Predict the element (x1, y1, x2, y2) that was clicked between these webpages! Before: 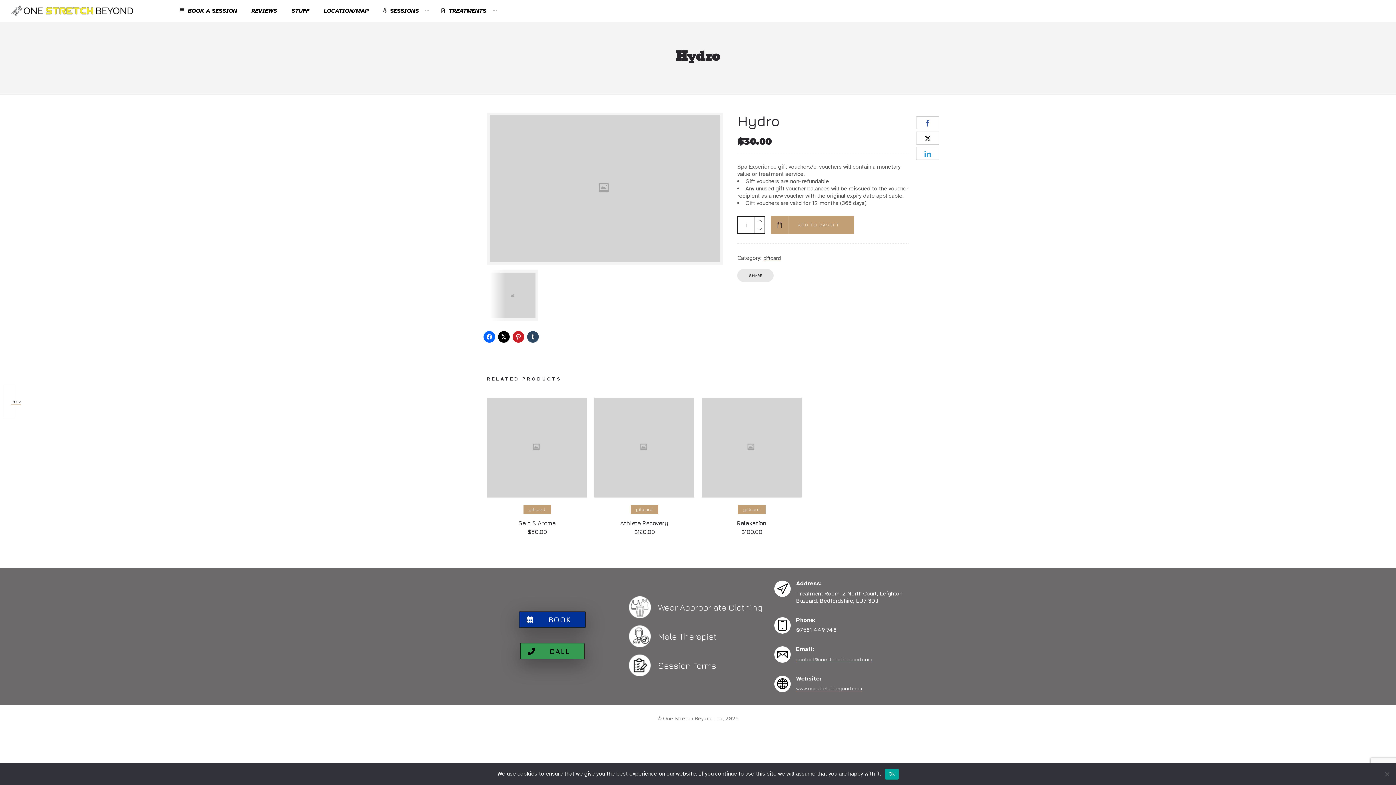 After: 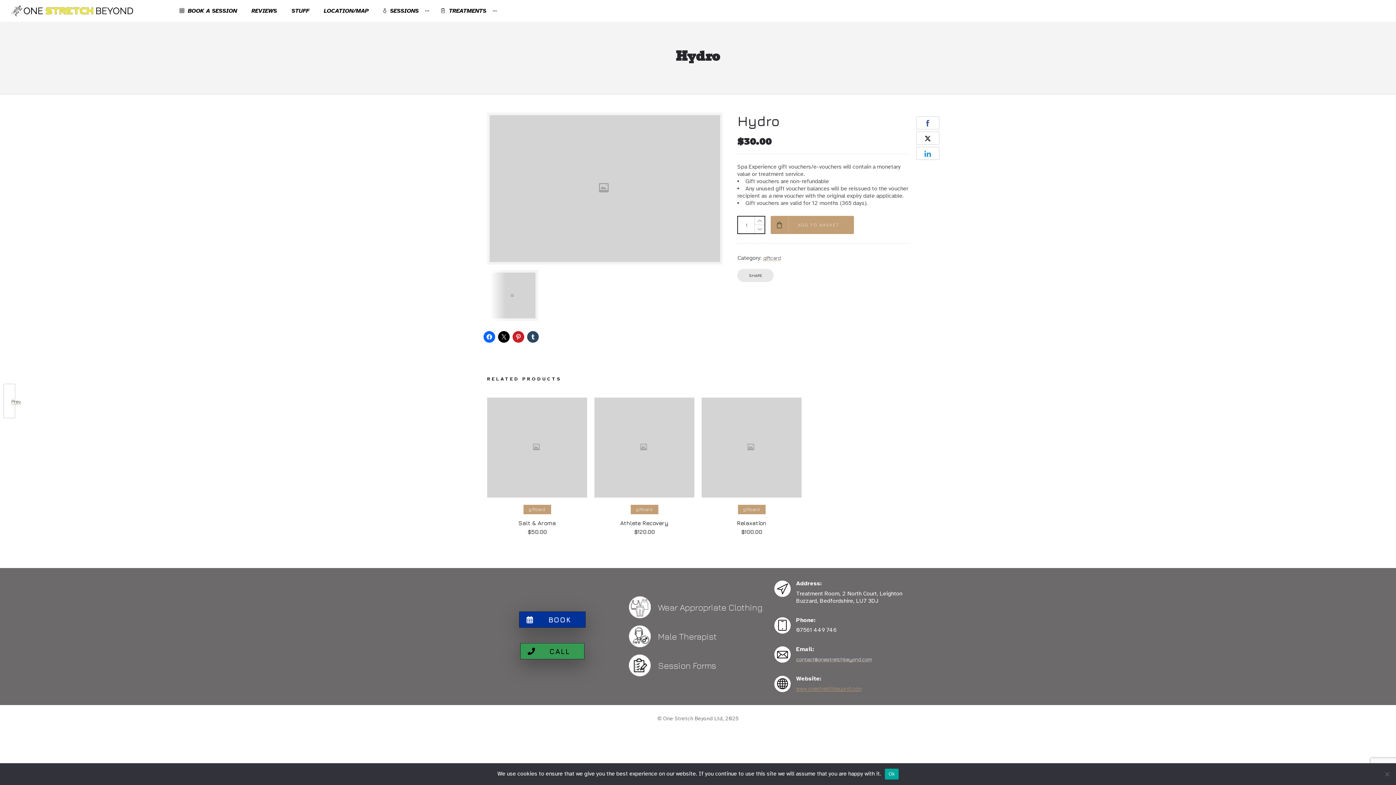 Action: label: www.onestretchbeyond.com bbox: (796, 685, 861, 691)